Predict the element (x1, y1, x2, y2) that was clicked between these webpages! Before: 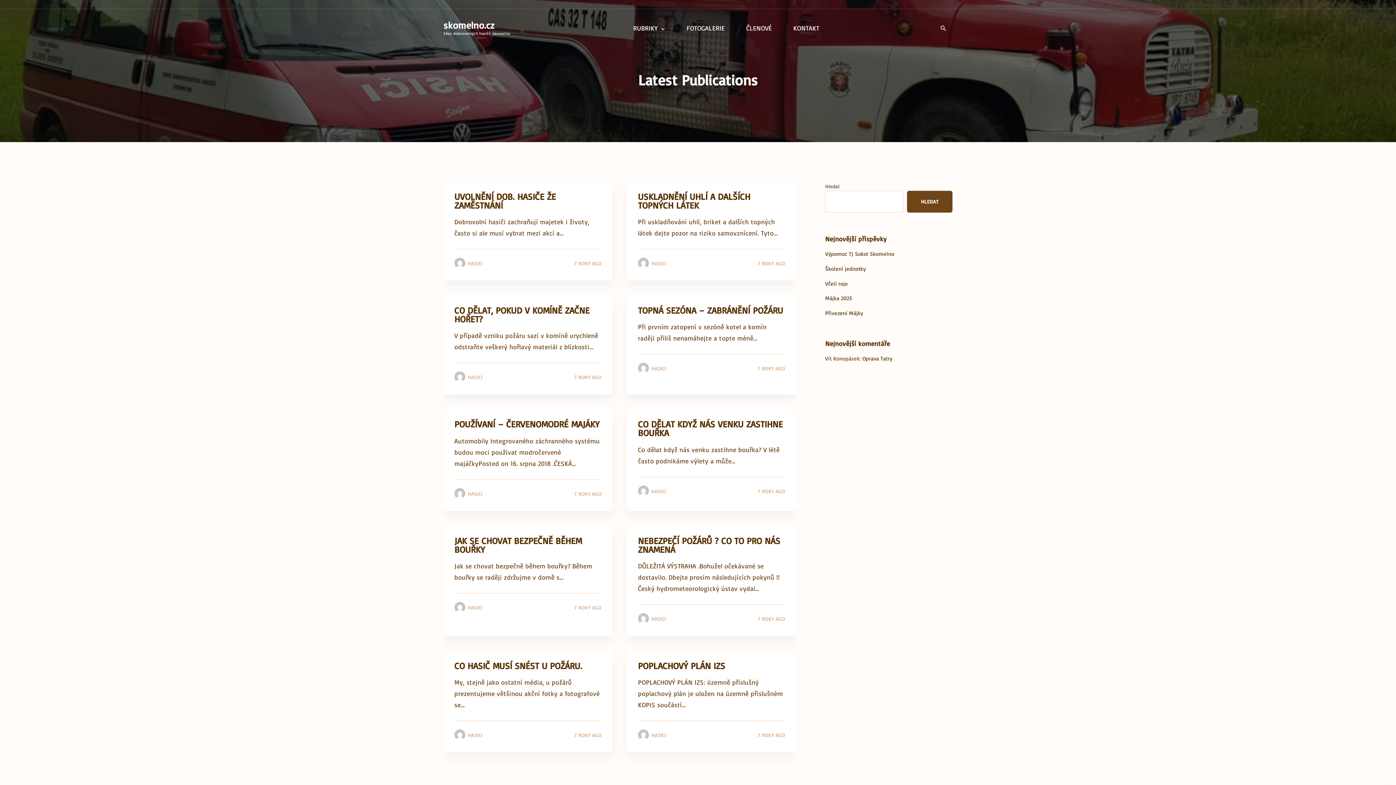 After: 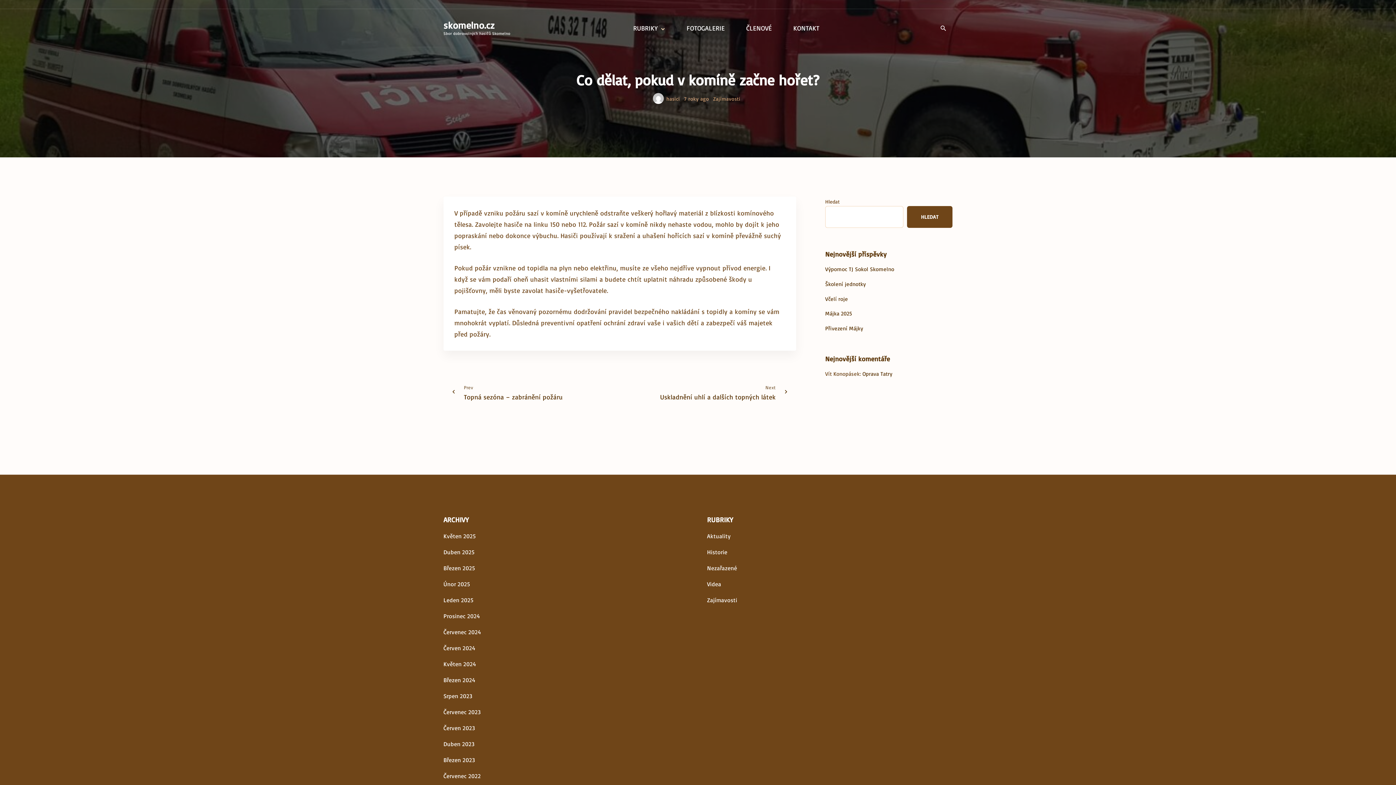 Action: label: CO DĚLAT, POKUD V KOMÍNĚ ZAČNE HOŘET? bbox: (454, 304, 589, 324)